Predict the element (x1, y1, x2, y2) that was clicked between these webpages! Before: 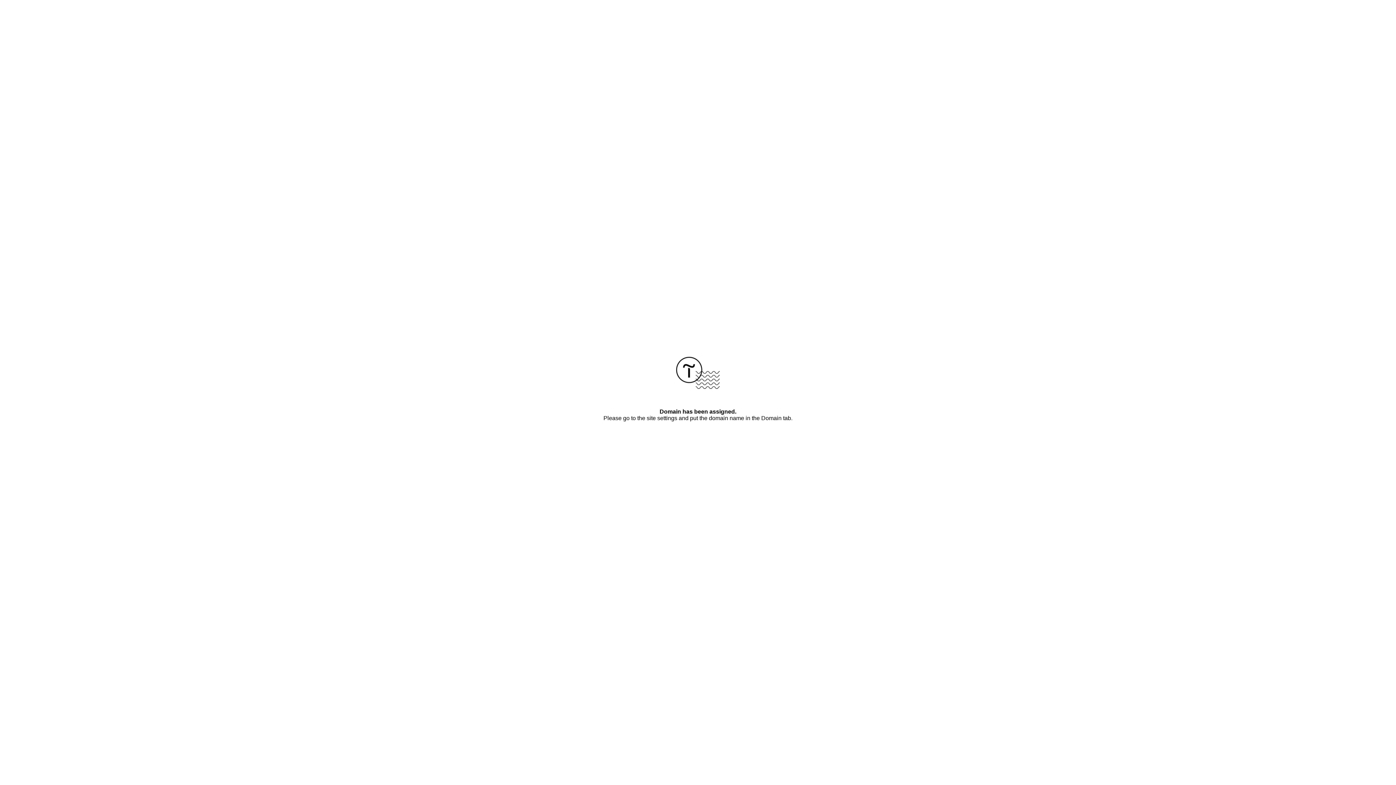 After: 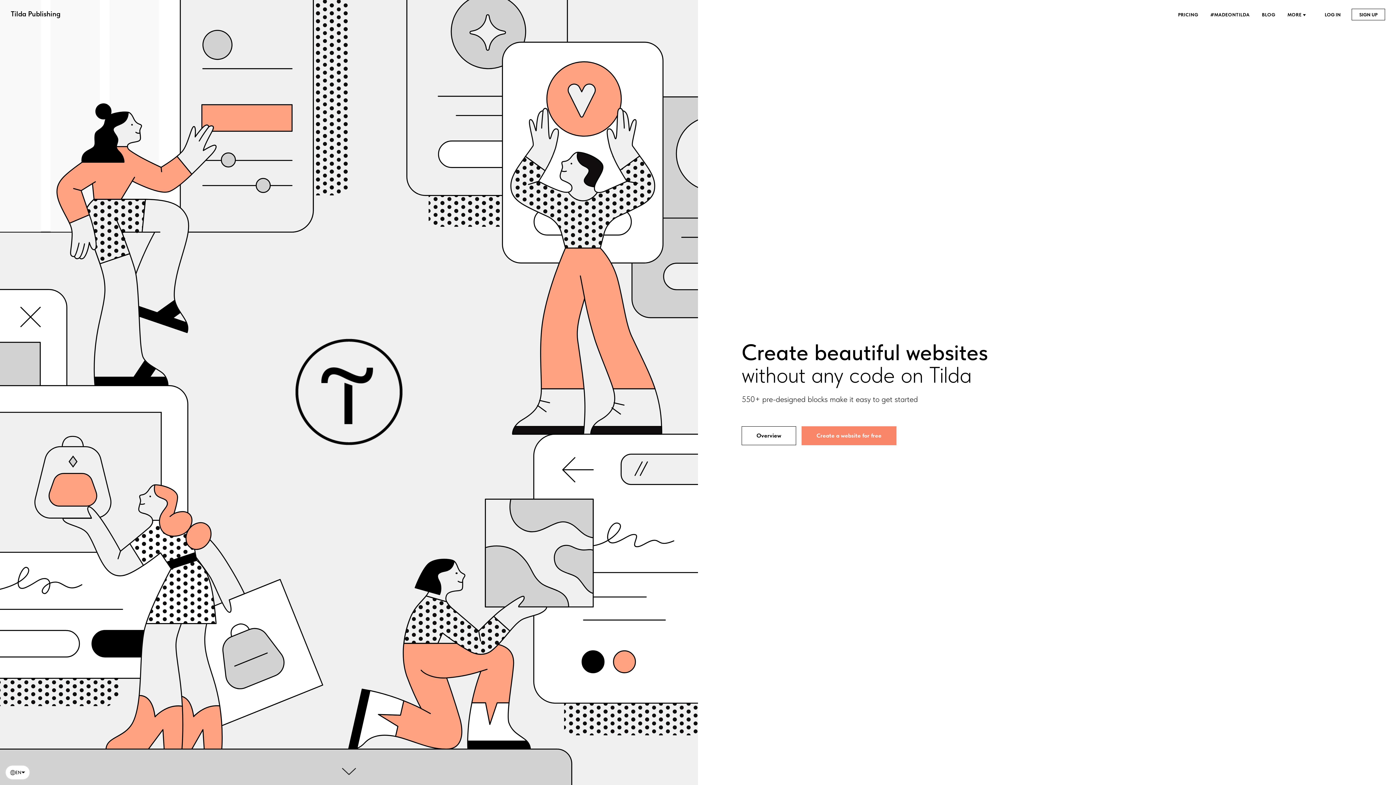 Action: bbox: (676, 384, 720, 390)